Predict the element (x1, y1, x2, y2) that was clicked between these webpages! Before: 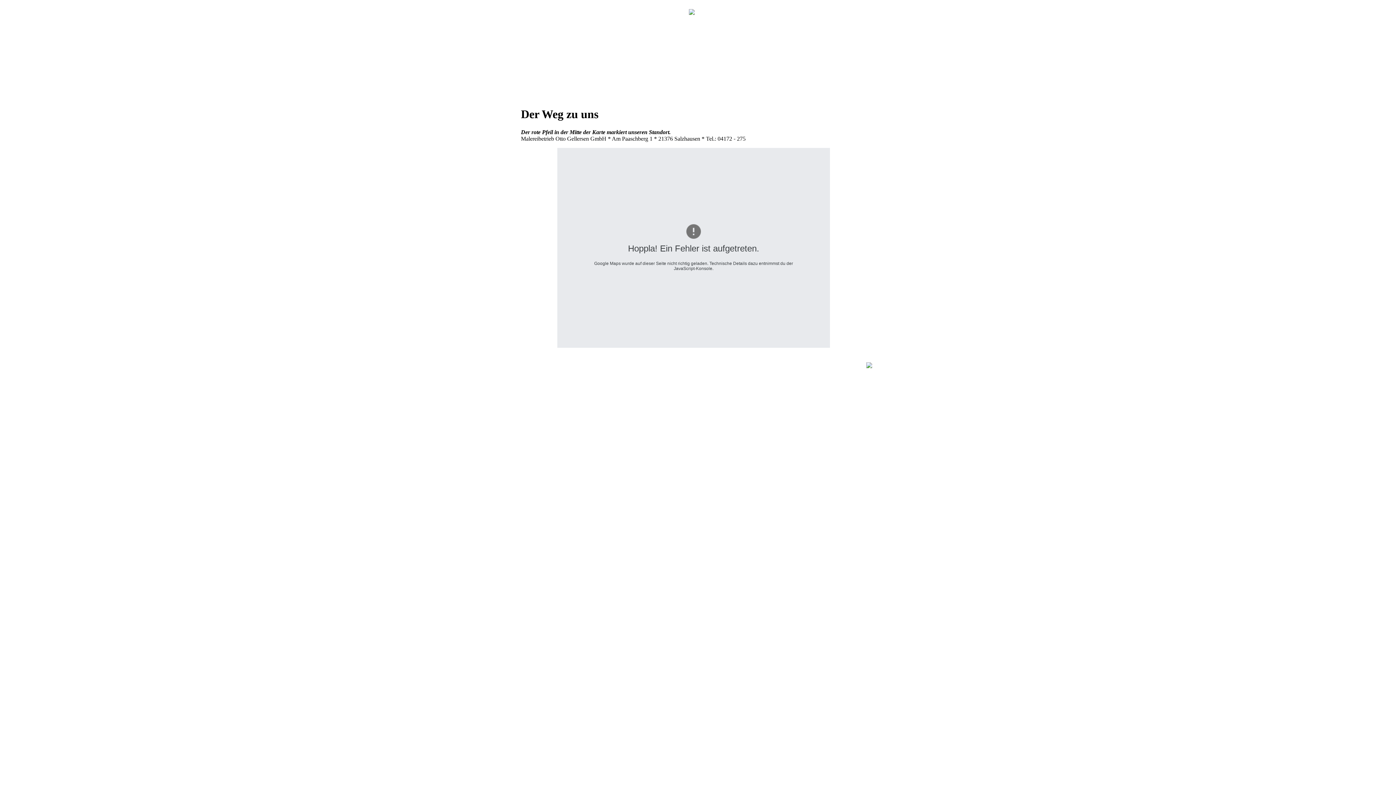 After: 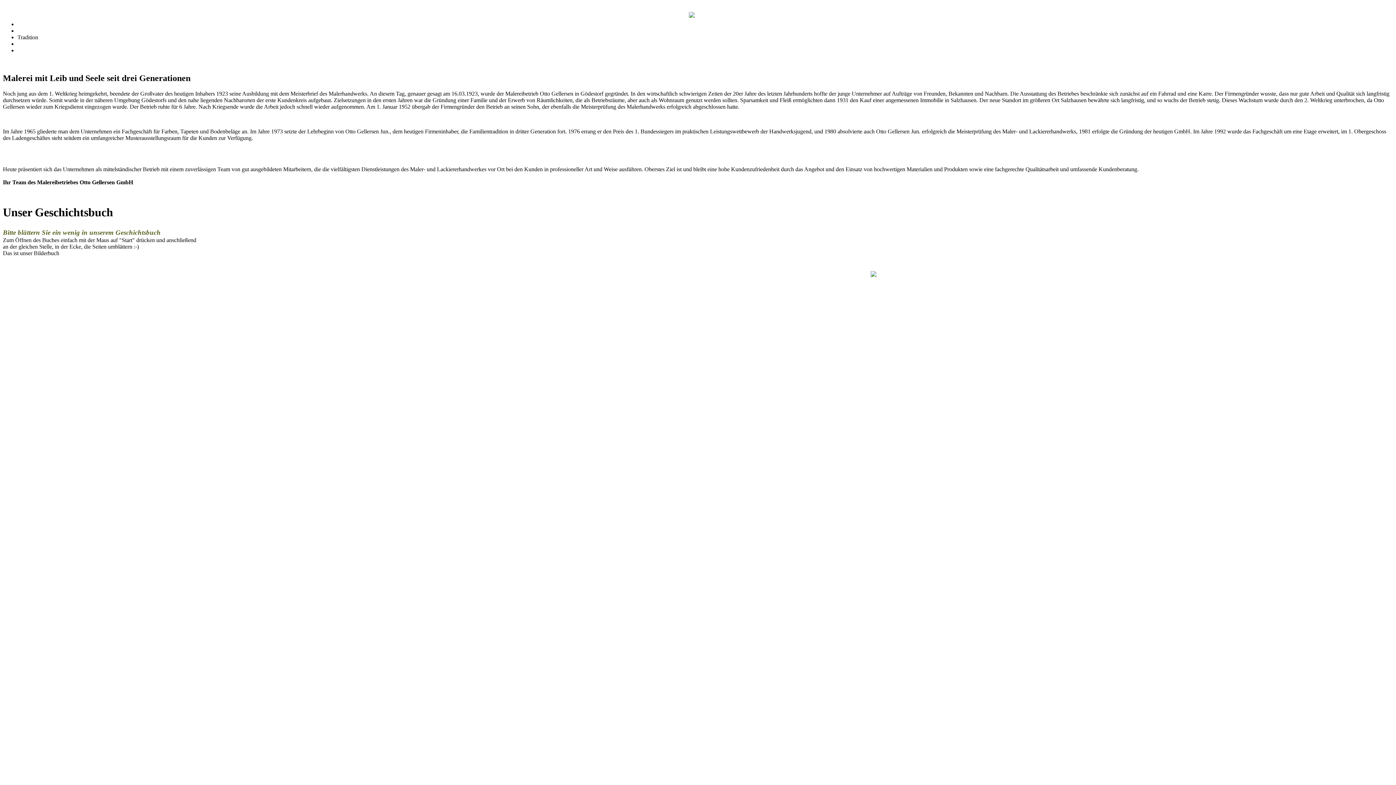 Action: bbox: (653, 3, 677, 10) label: Tradition